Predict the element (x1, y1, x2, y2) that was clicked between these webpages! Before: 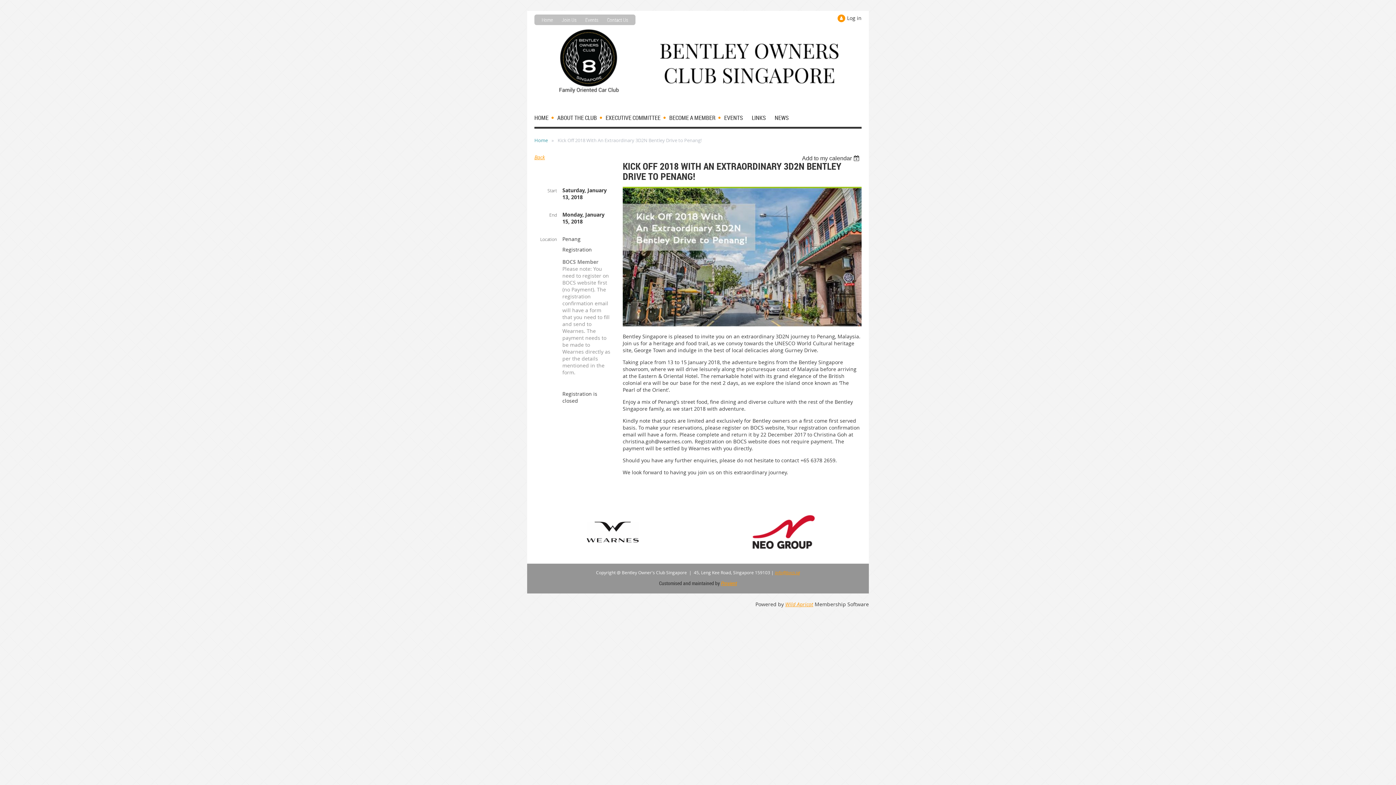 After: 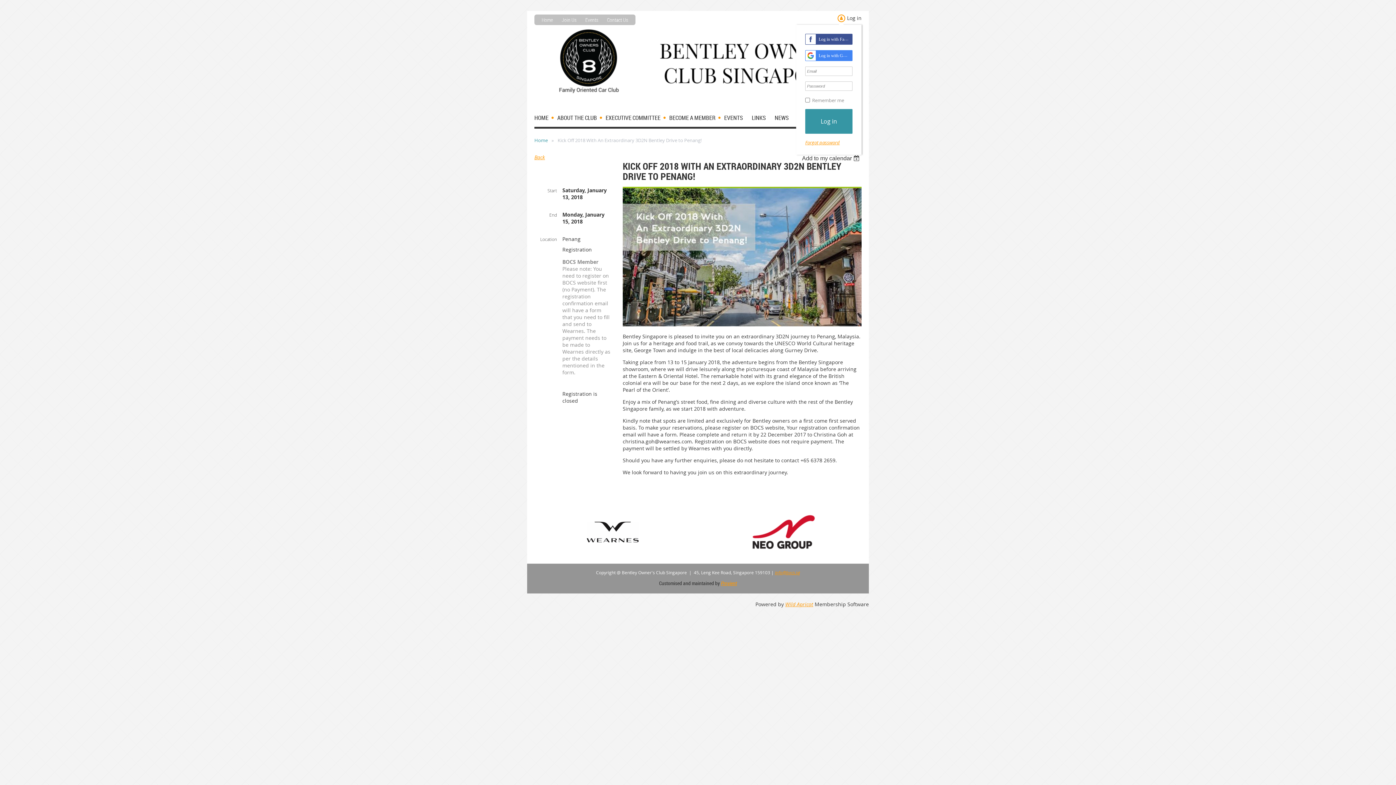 Action: bbox: (837, 14, 861, 22) label: Log in